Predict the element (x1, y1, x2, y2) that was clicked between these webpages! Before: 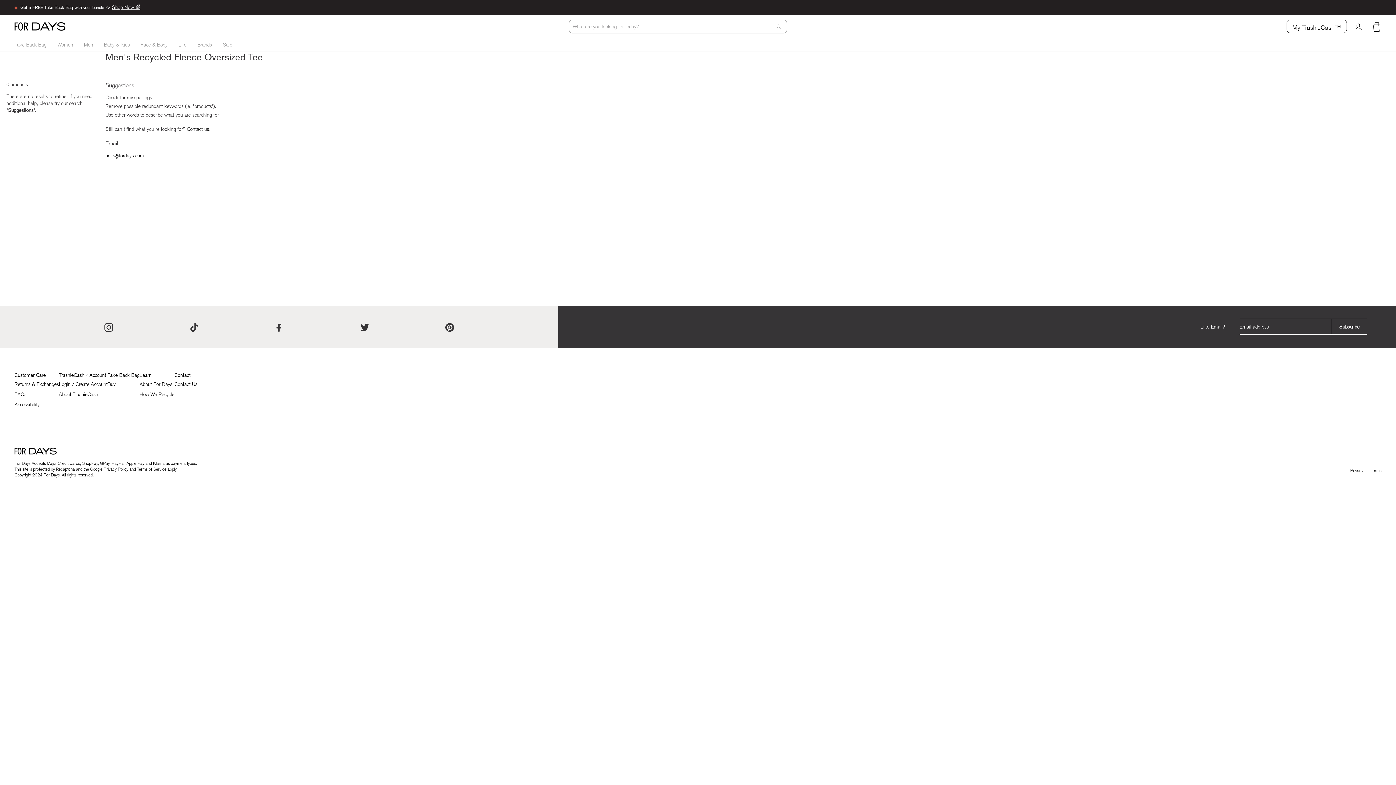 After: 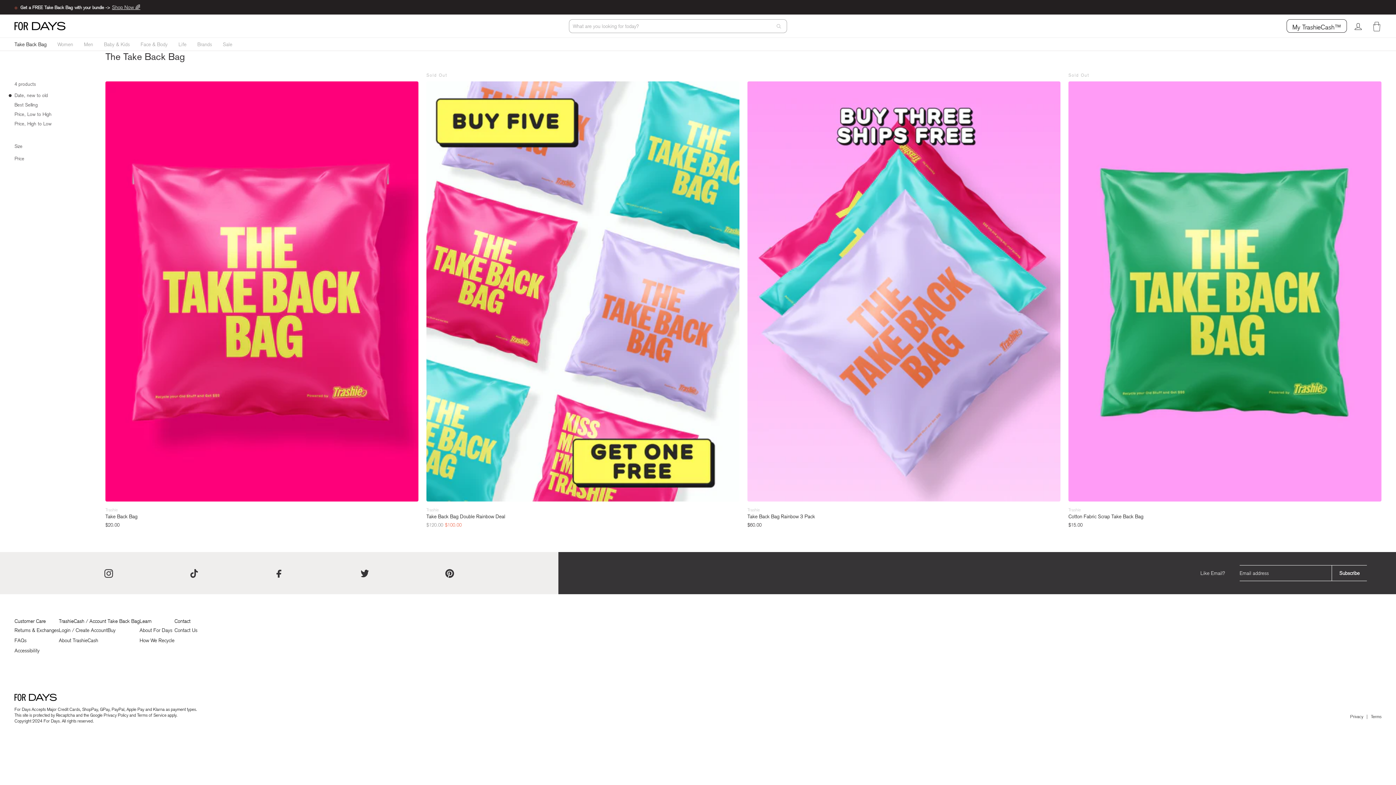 Action: label: Take Back Bag bbox: (9, 38, 52, 51)